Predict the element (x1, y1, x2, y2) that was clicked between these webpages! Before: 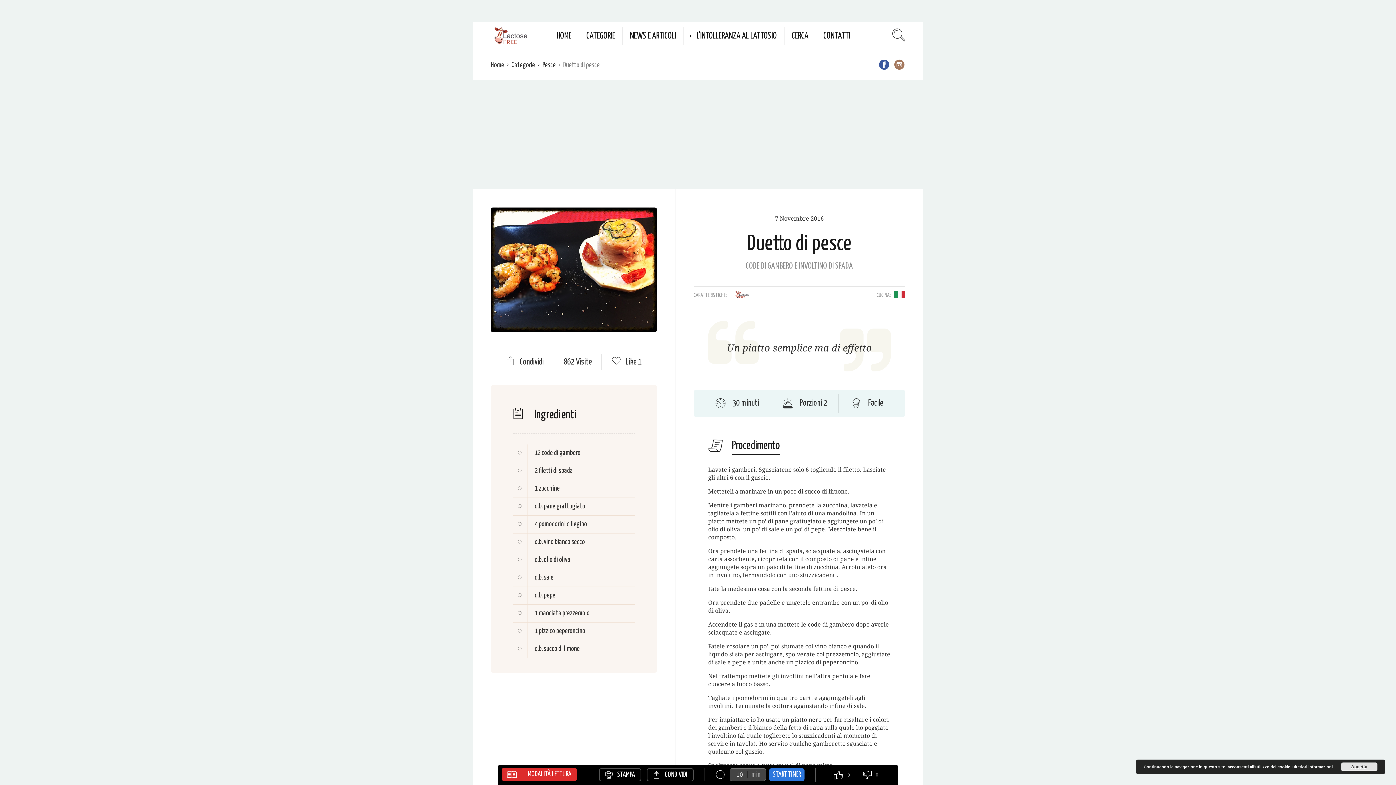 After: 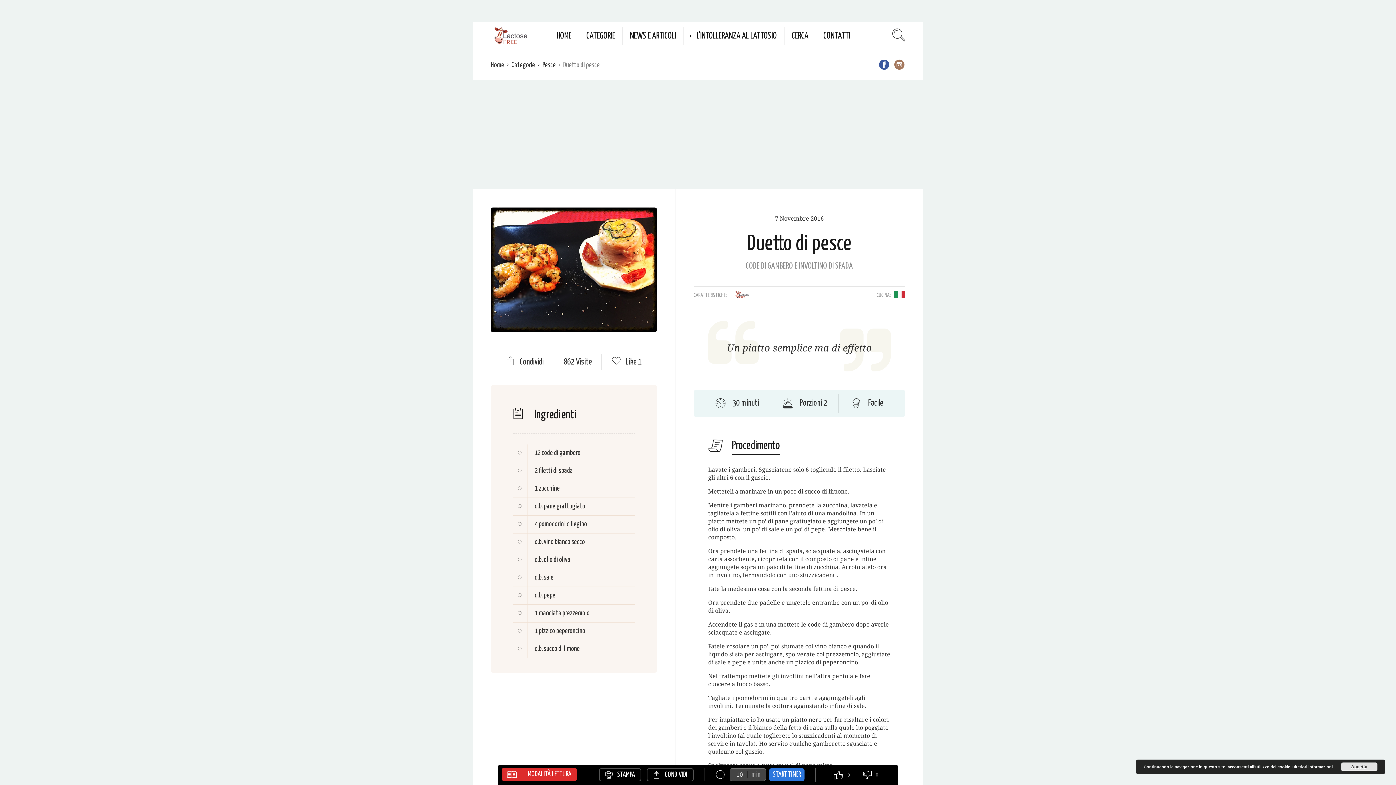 Action: bbox: (878, 58, 890, 72)